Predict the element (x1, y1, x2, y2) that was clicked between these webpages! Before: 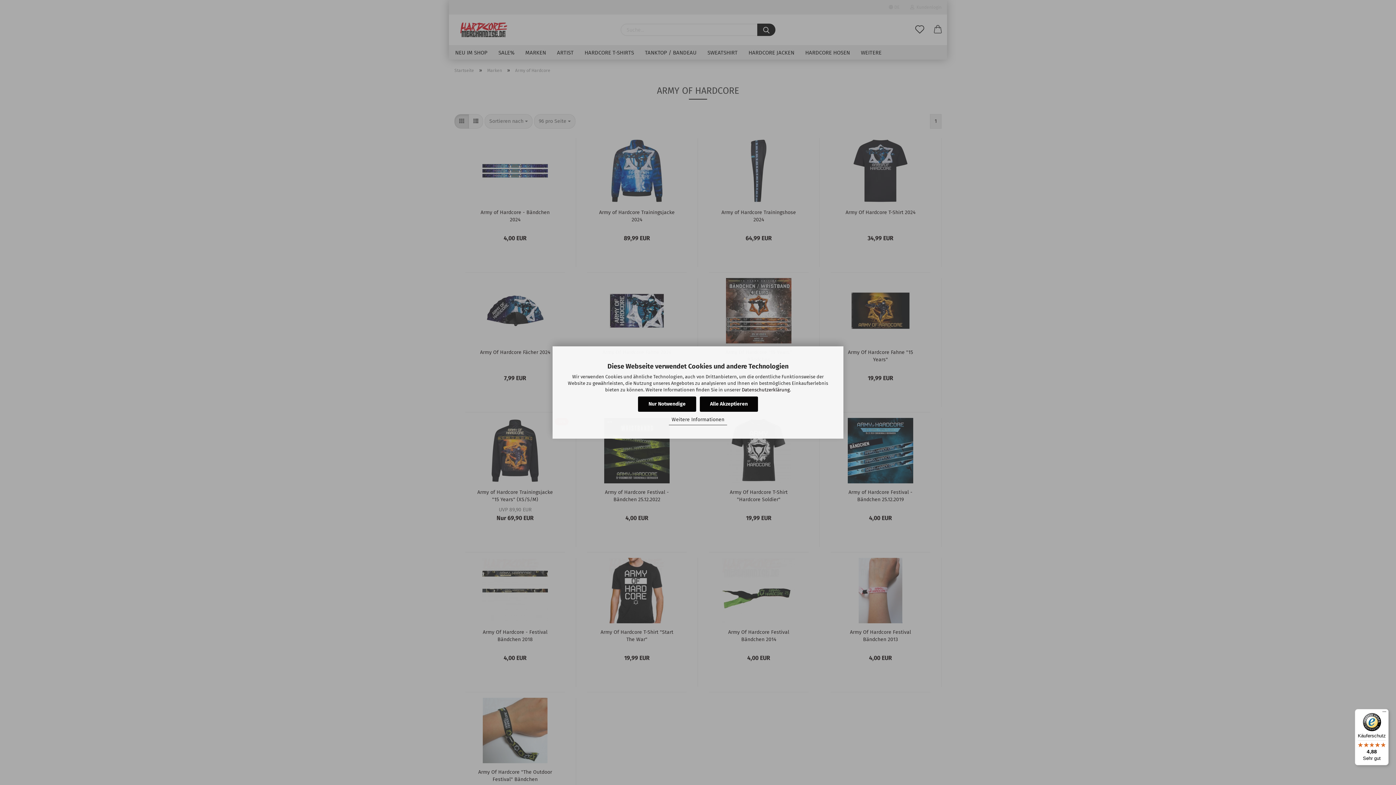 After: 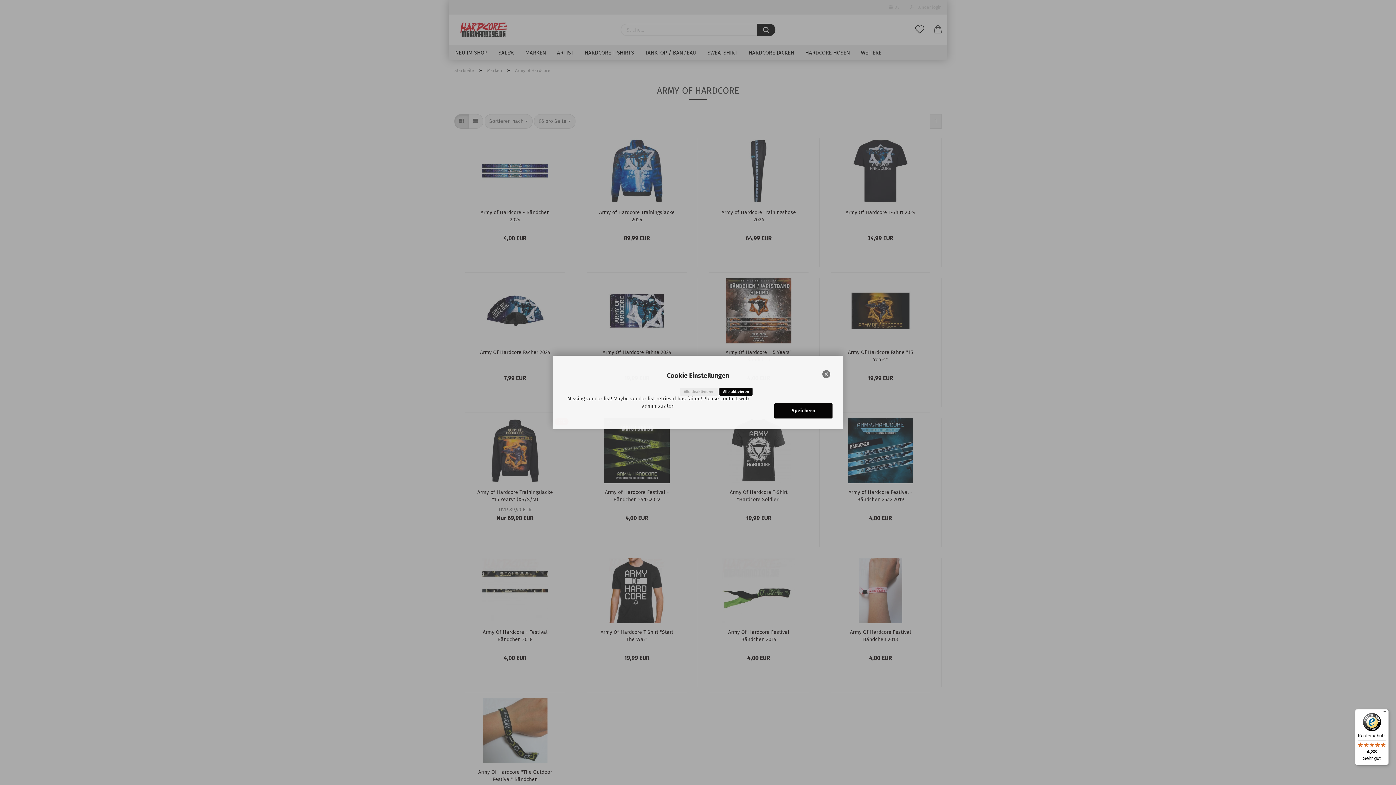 Action: label: Weitere Informationen bbox: (669, 414, 727, 425)